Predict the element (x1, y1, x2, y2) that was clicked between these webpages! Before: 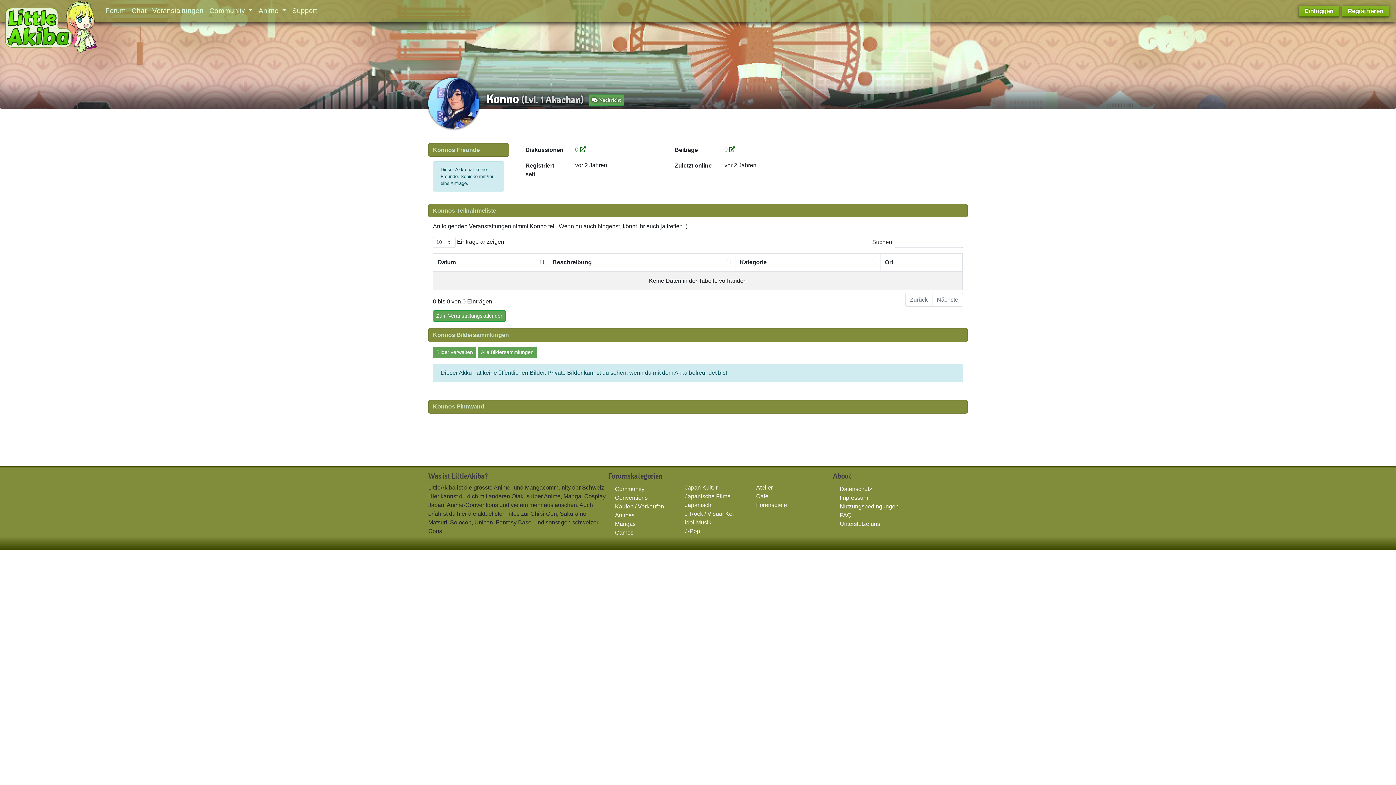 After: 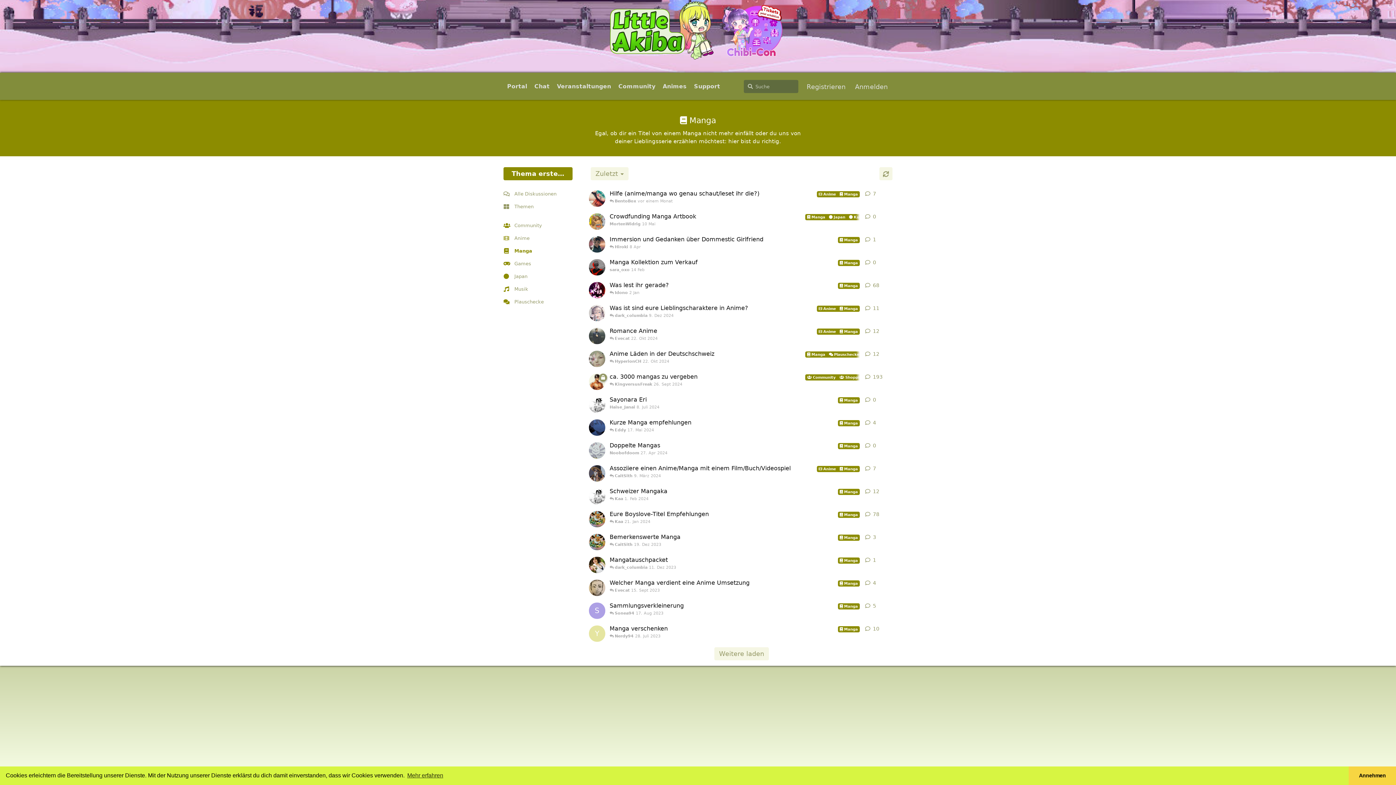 Action: bbox: (615, 521, 635, 527) label: Mangas